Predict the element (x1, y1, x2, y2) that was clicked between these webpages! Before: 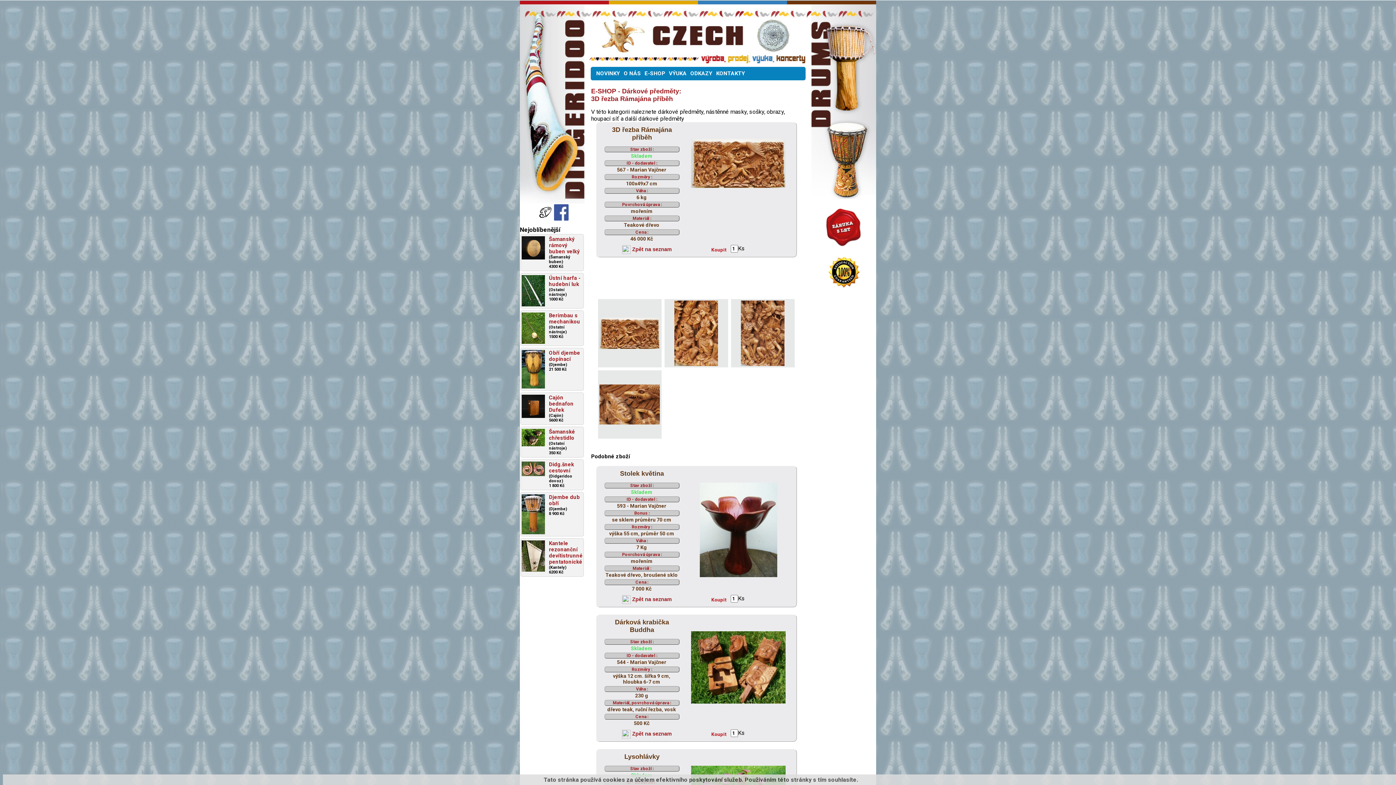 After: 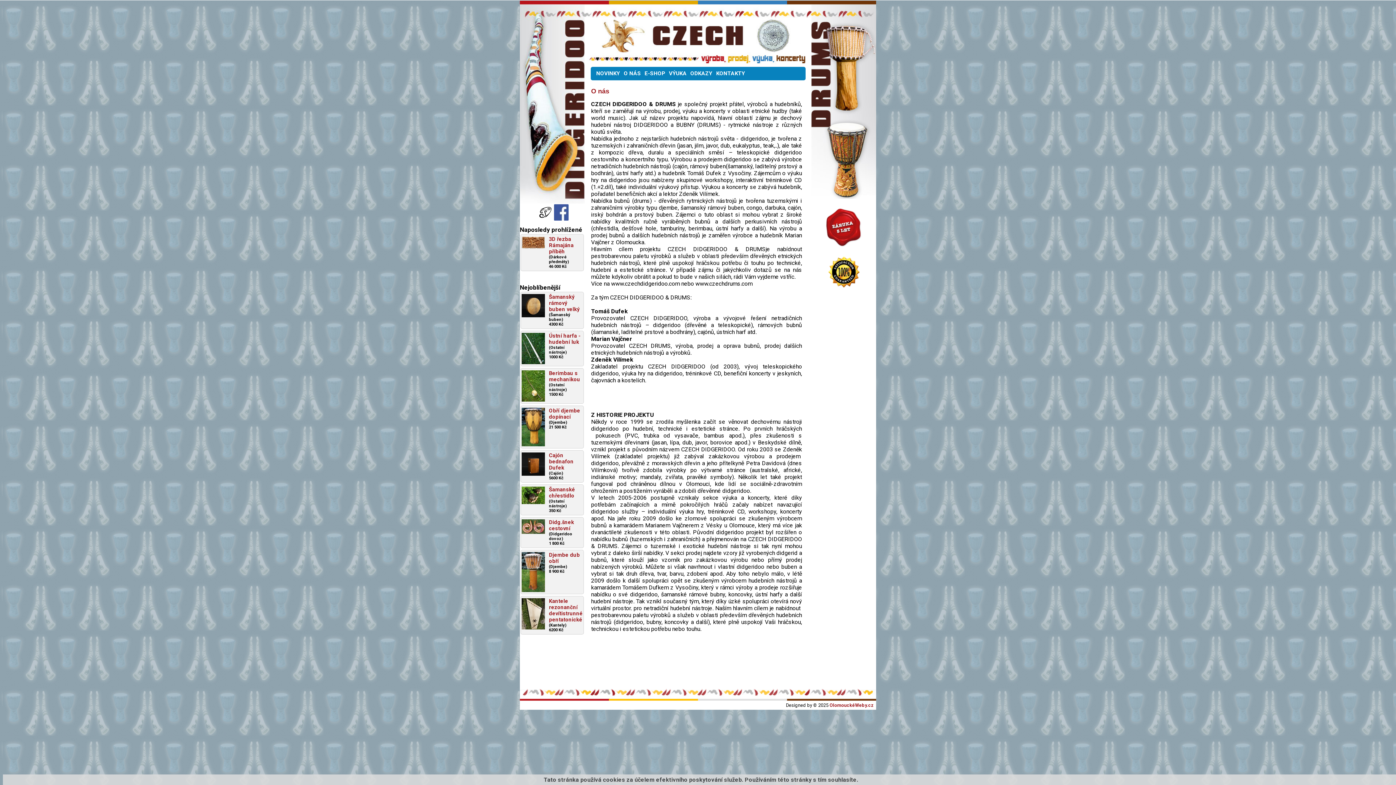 Action: bbox: (622, 66, 642, 76) label: O NÁS